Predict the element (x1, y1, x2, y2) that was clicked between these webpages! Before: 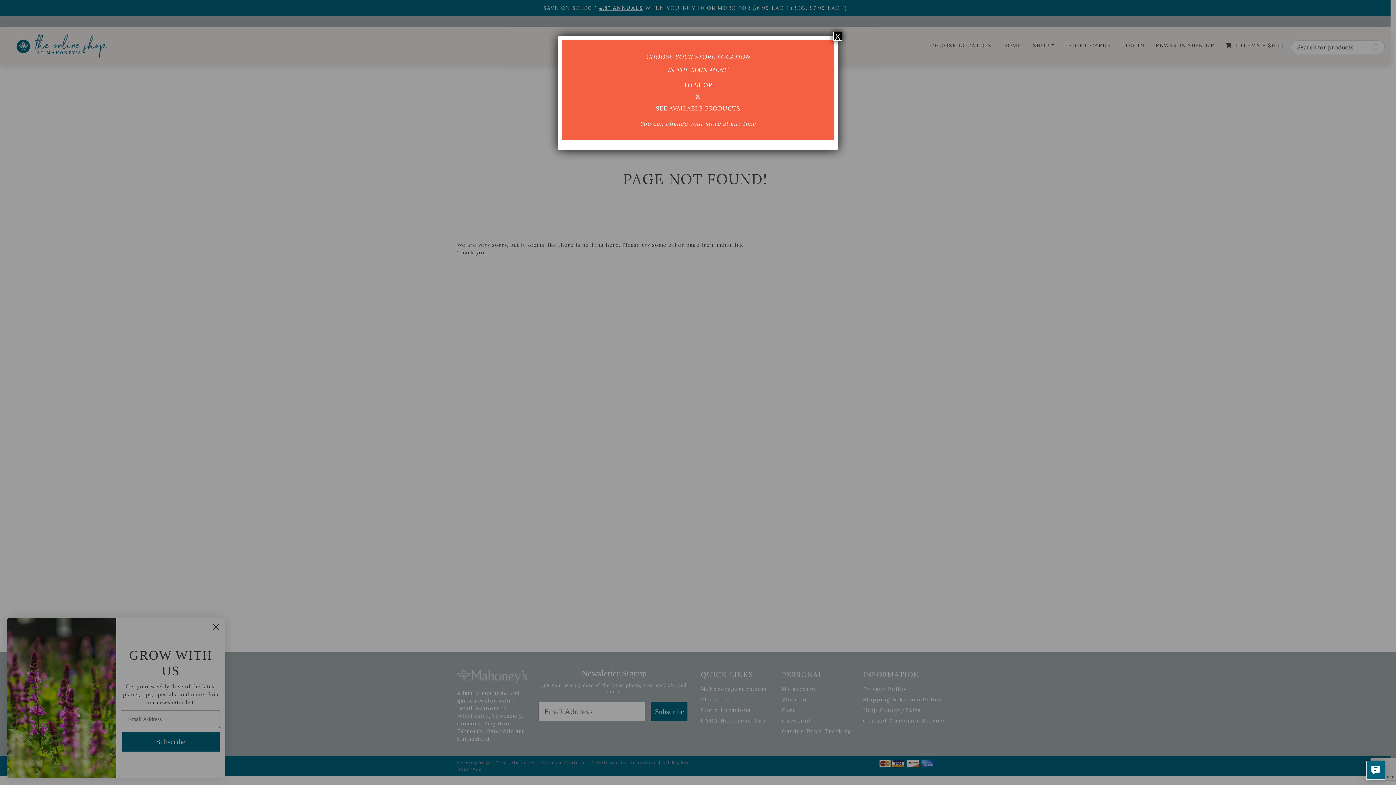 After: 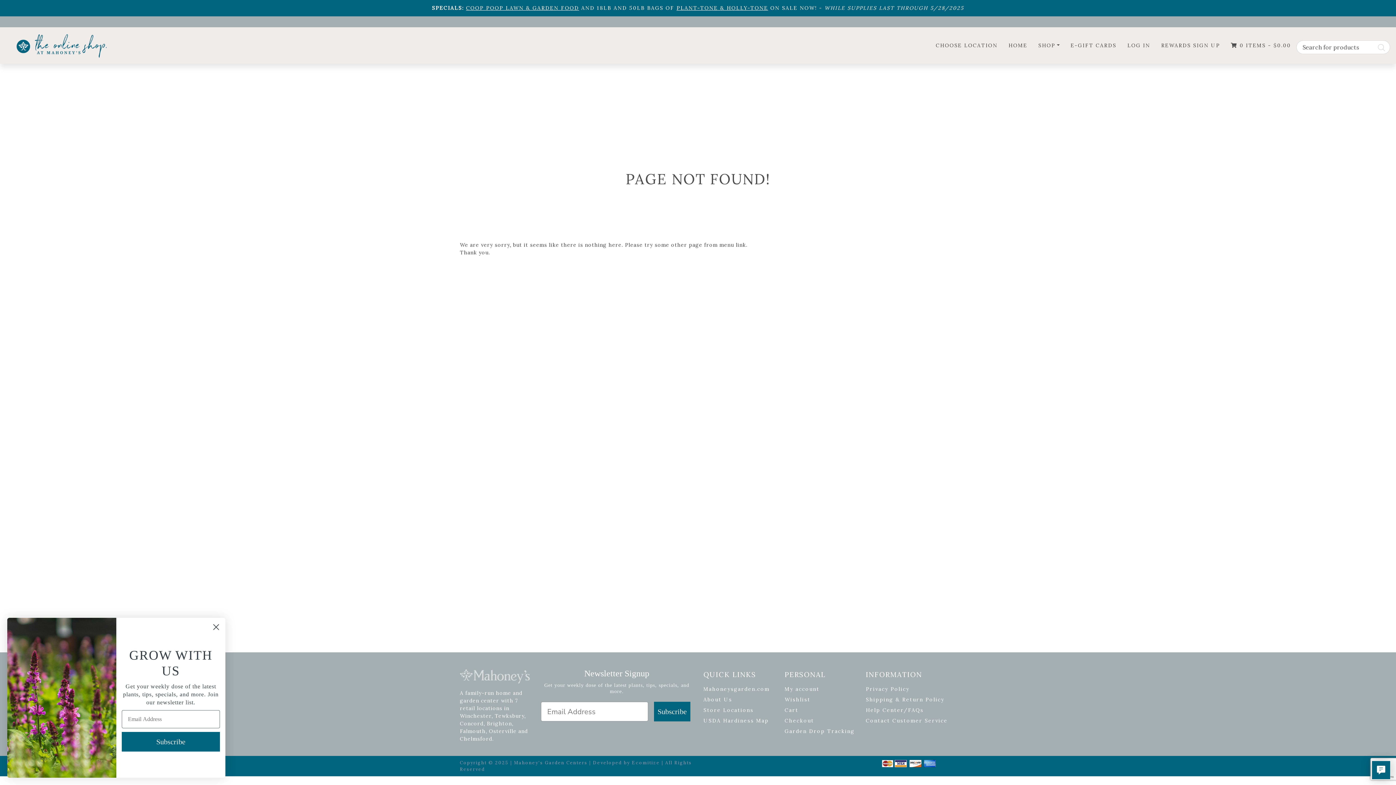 Action: label: Close bbox: (833, 31, 842, 41)